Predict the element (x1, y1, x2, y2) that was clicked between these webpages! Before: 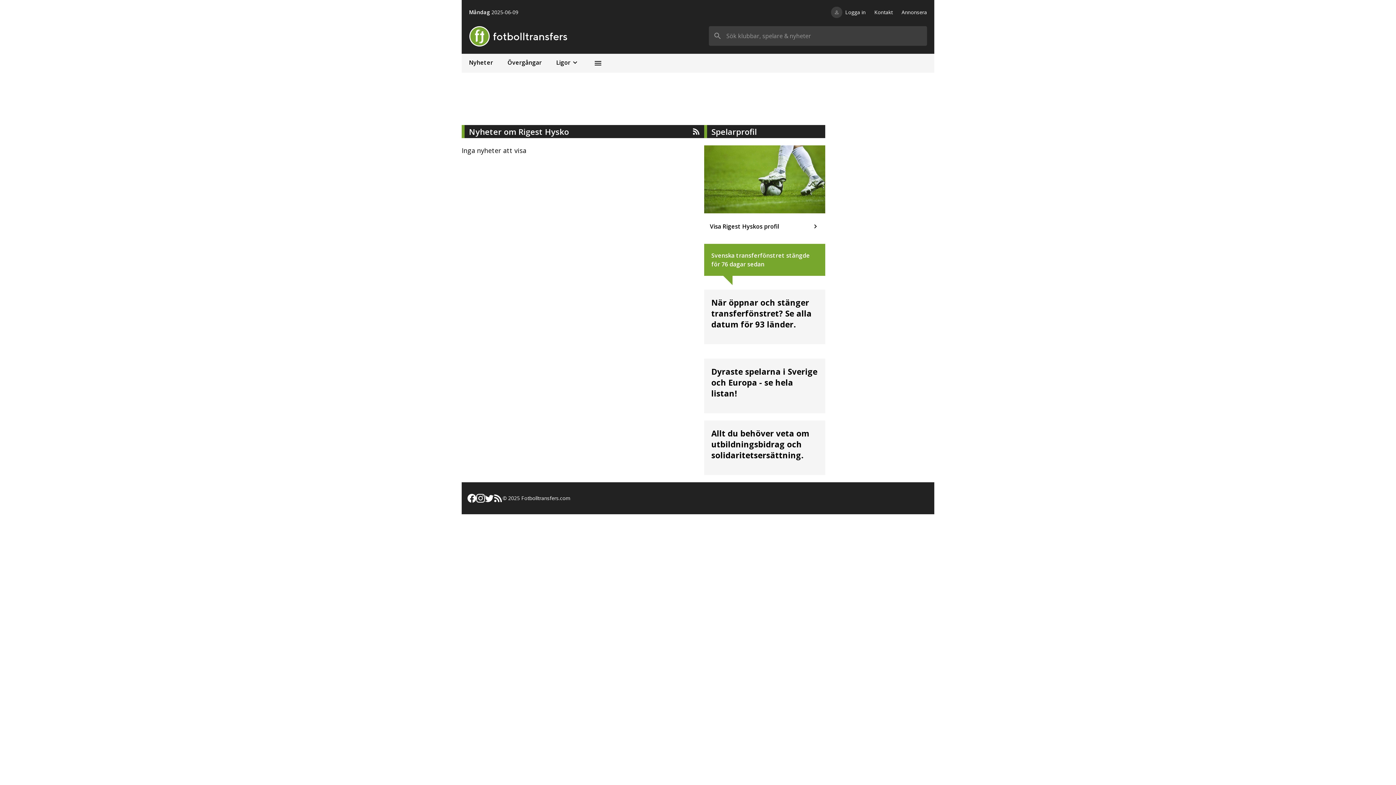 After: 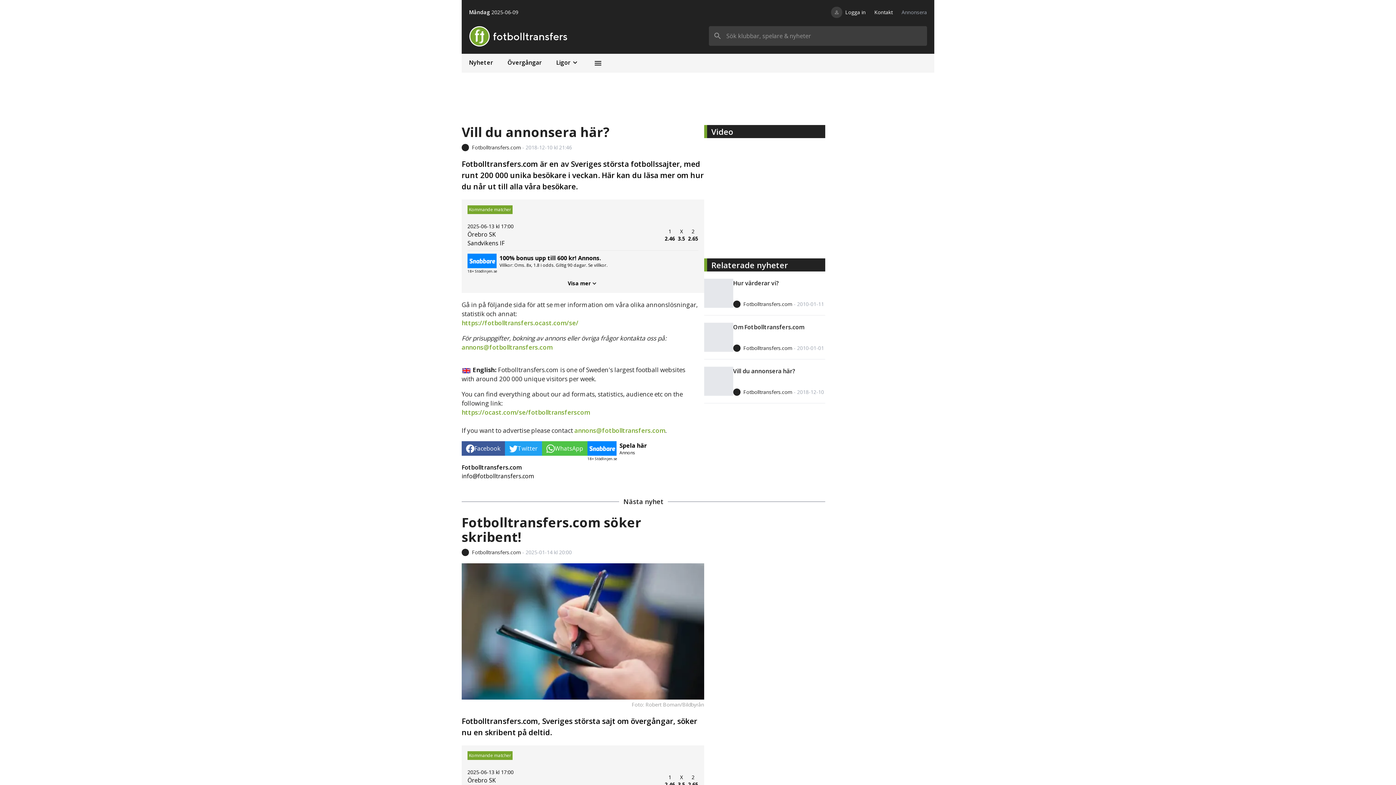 Action: label: Annonsera bbox: (901, 8, 927, 15)